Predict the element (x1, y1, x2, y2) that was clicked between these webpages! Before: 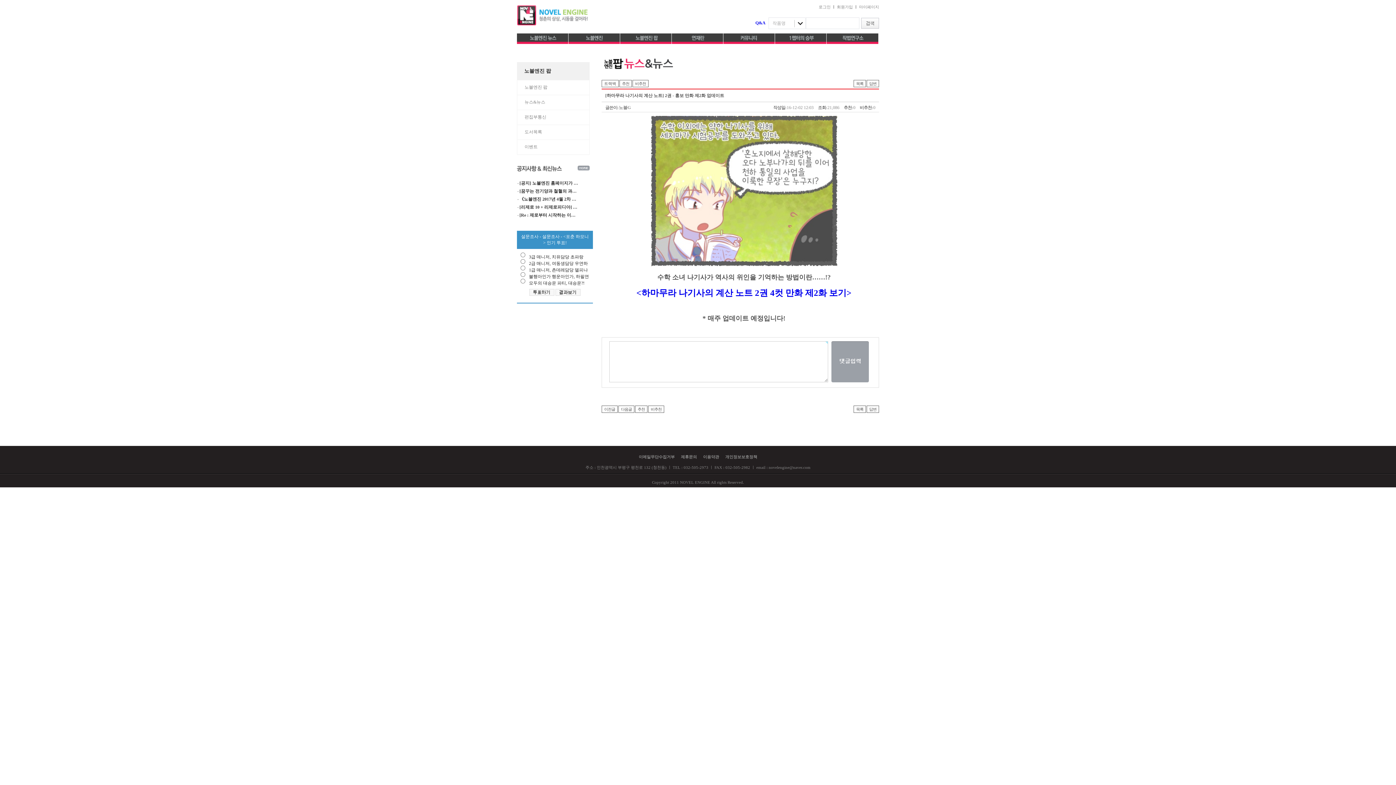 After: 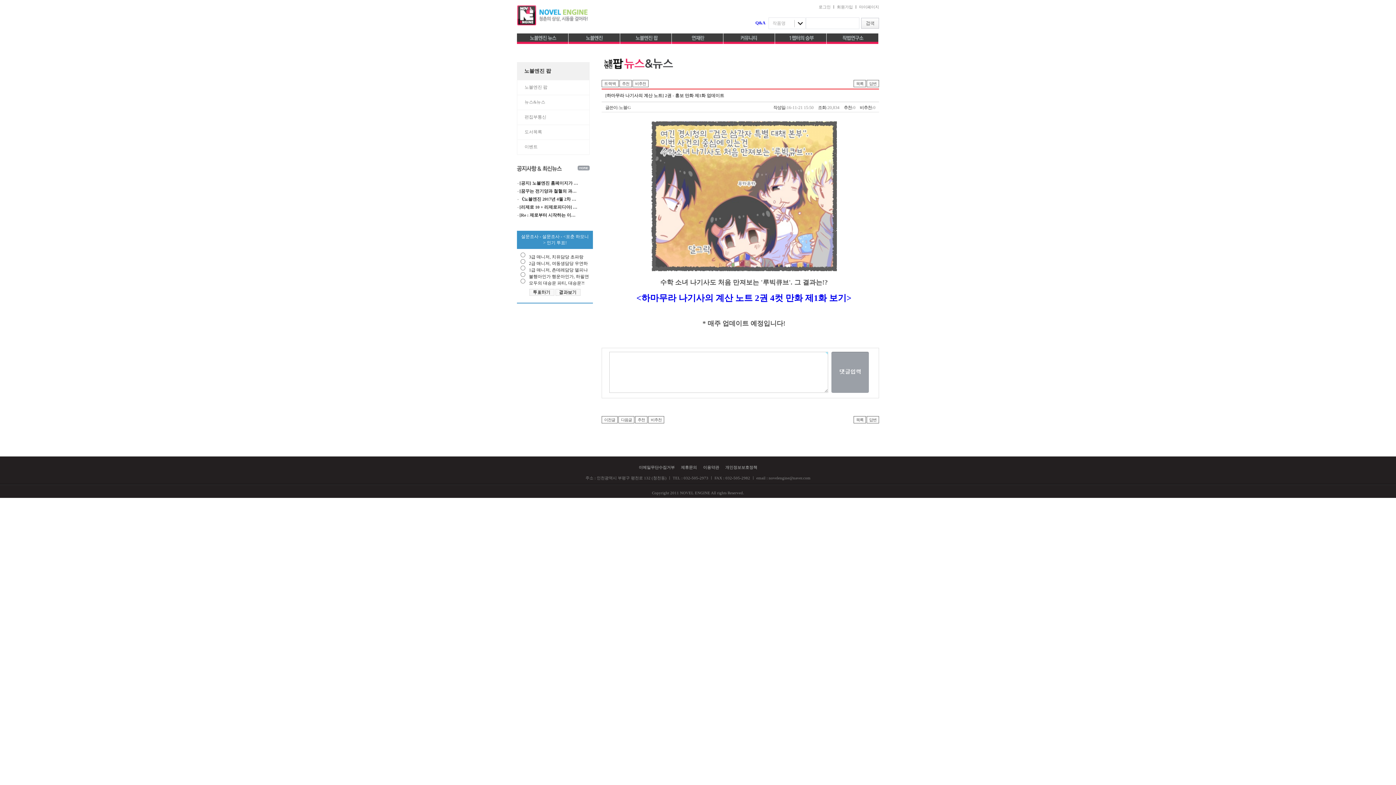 Action: bbox: (618, 405, 634, 413) label: 다음글